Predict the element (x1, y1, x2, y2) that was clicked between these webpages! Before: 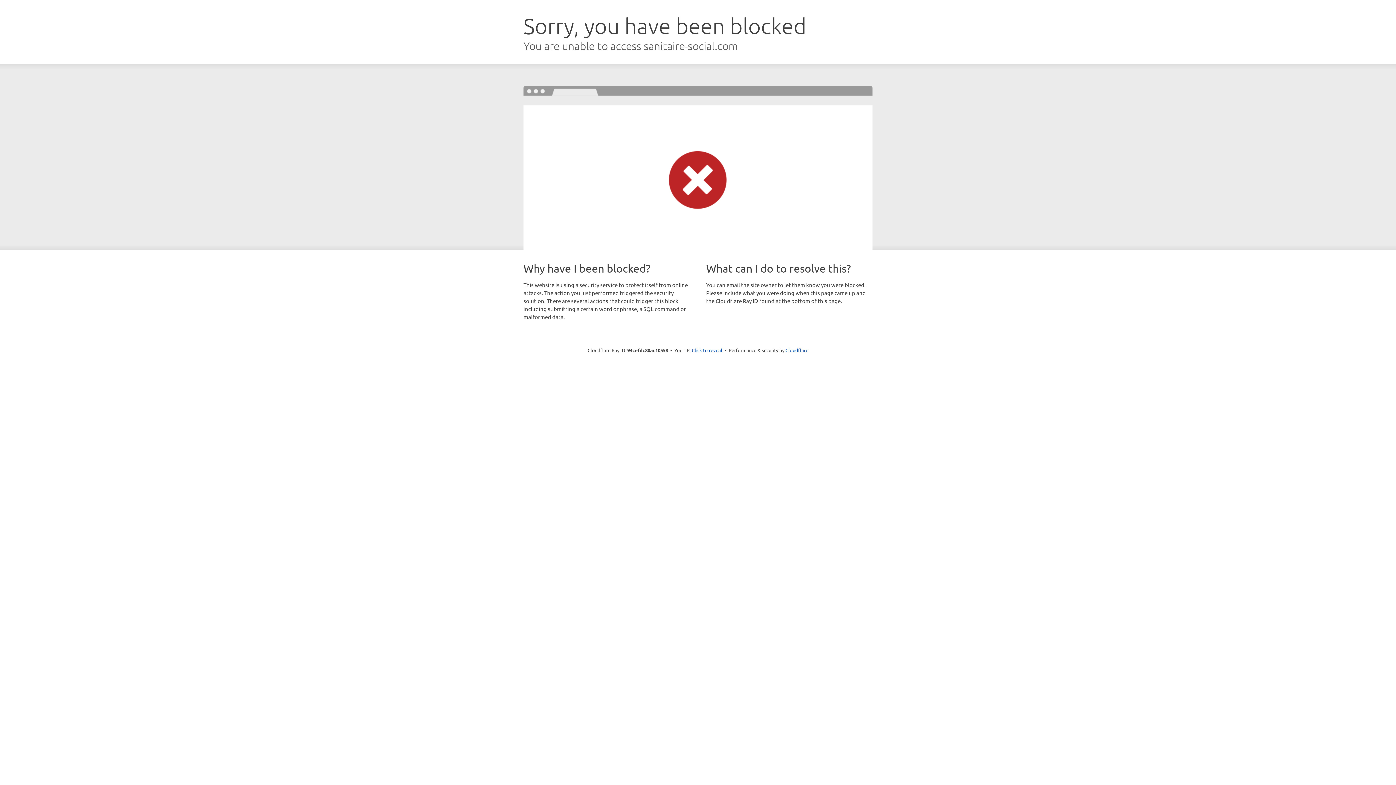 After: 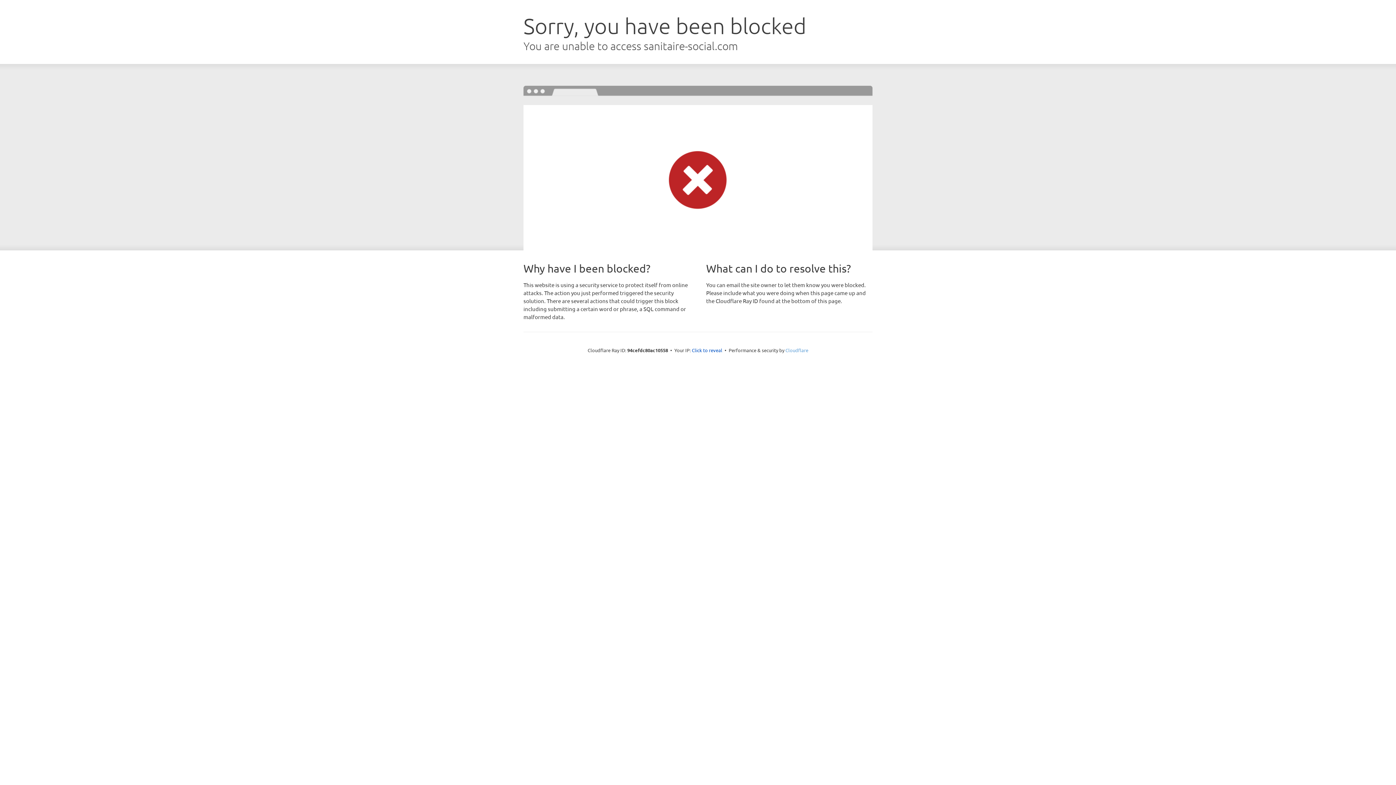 Action: label: Cloudflare bbox: (785, 347, 808, 353)